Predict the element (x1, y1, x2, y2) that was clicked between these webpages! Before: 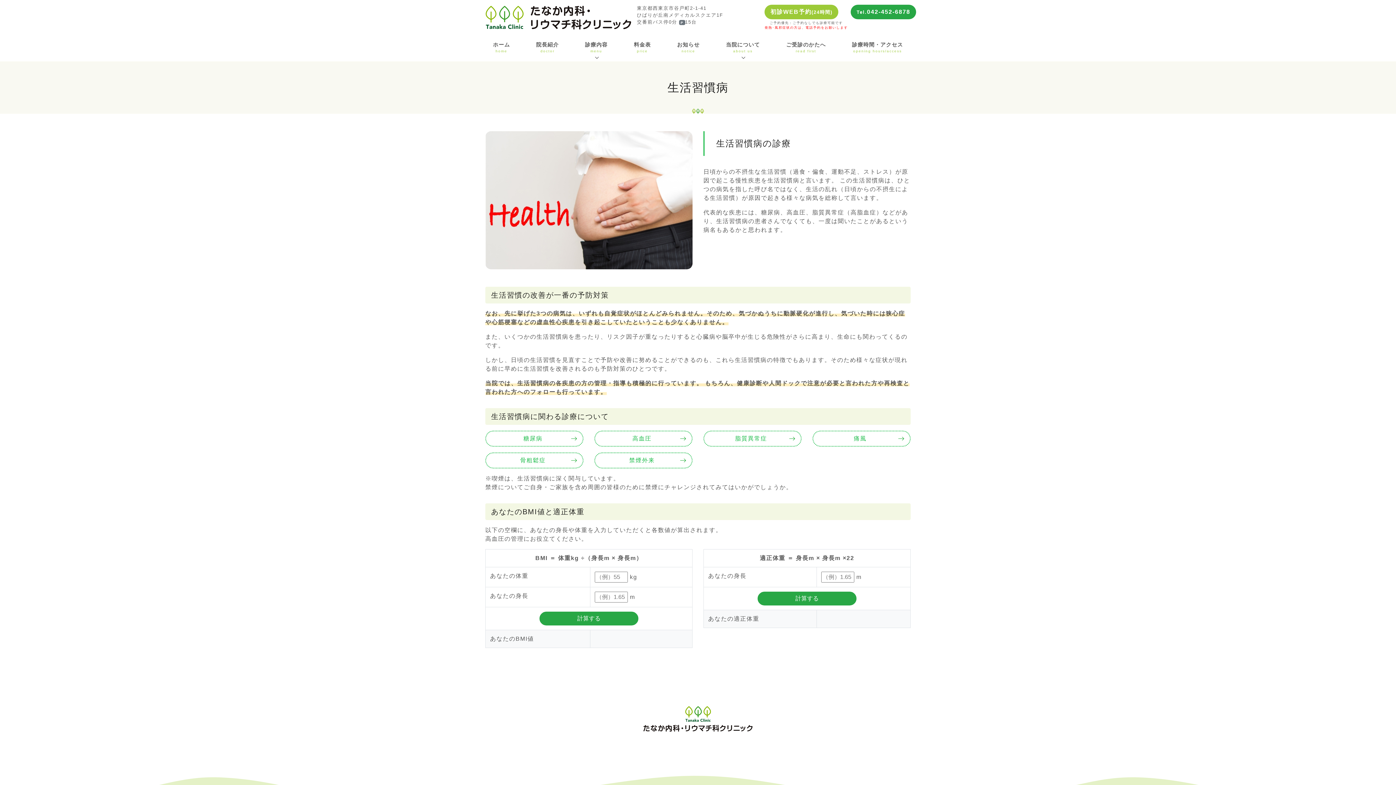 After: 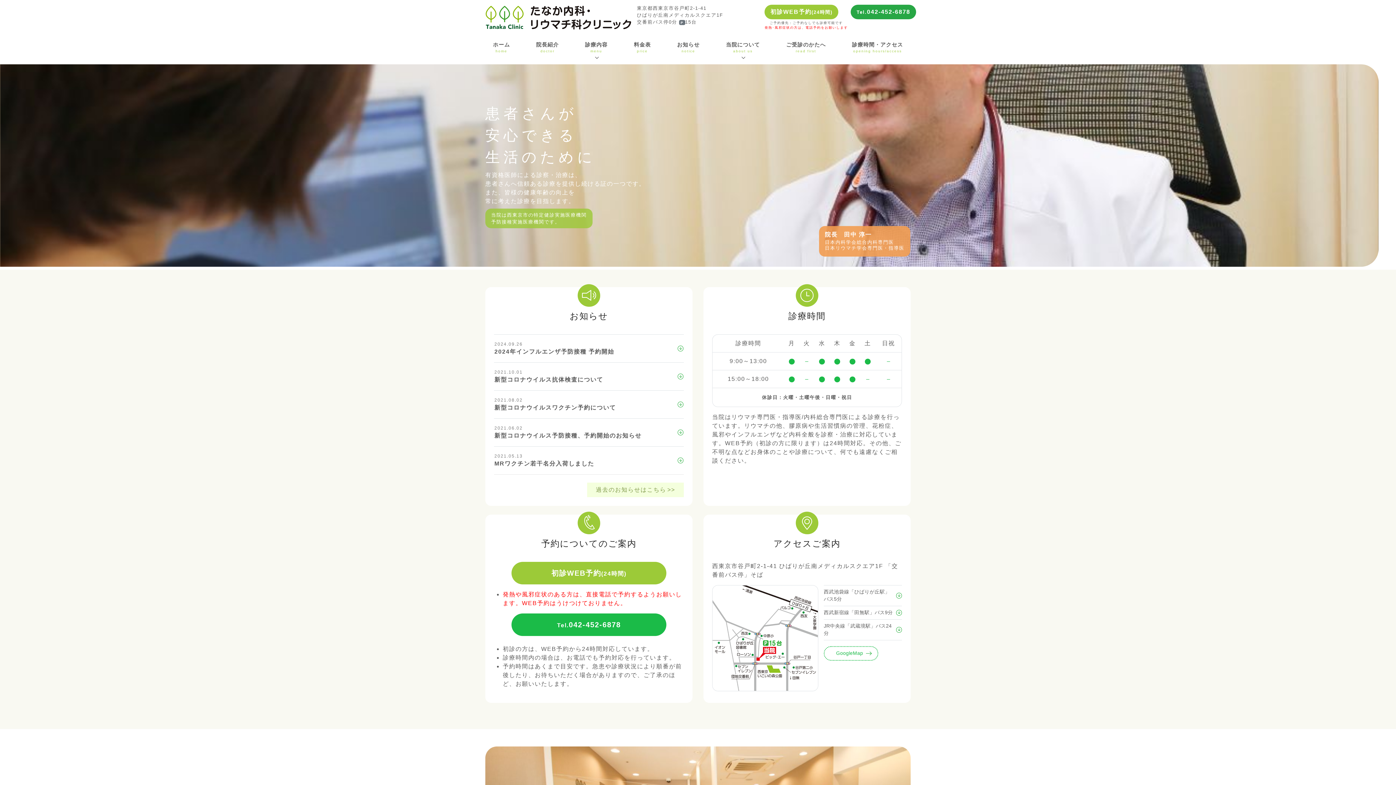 Action: bbox: (480, 35, 523, 61) label: ホーム
home